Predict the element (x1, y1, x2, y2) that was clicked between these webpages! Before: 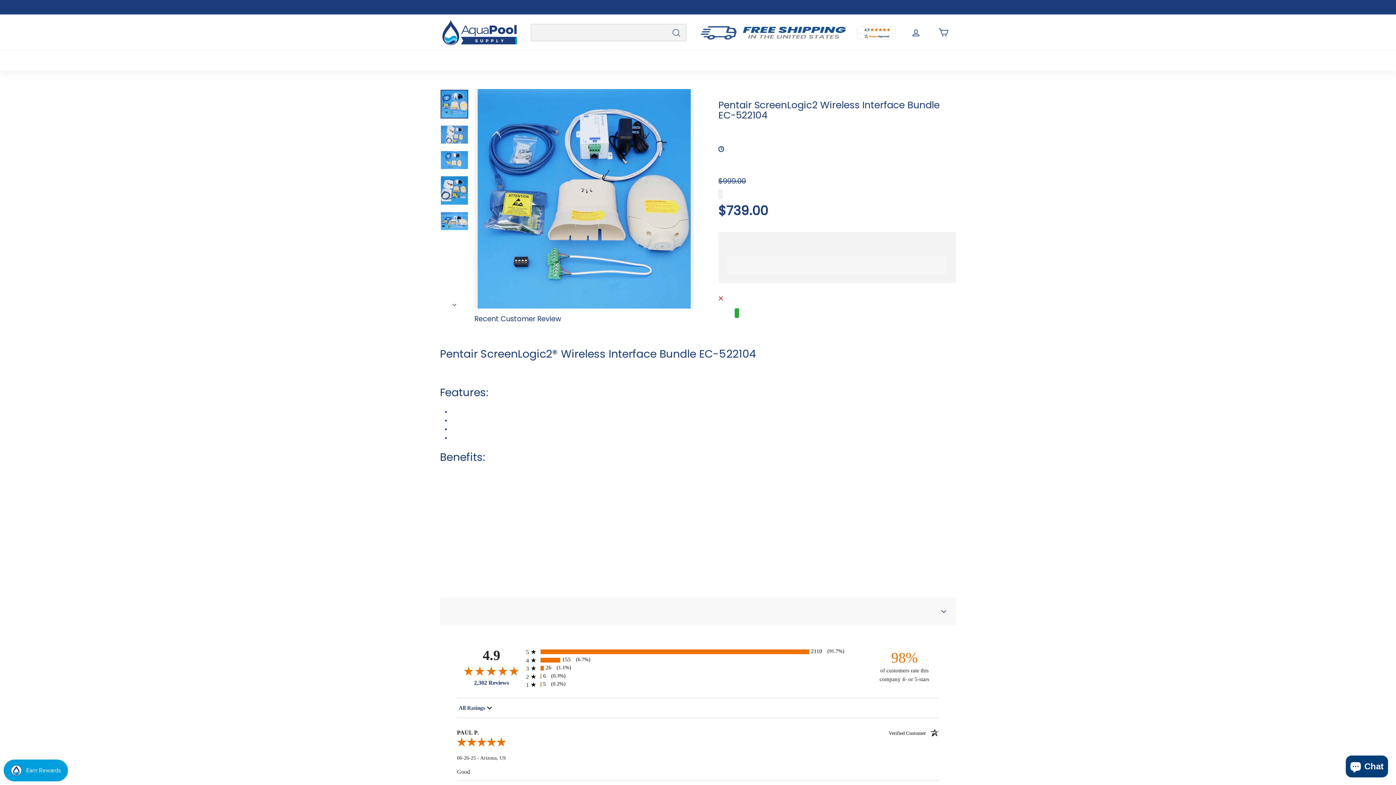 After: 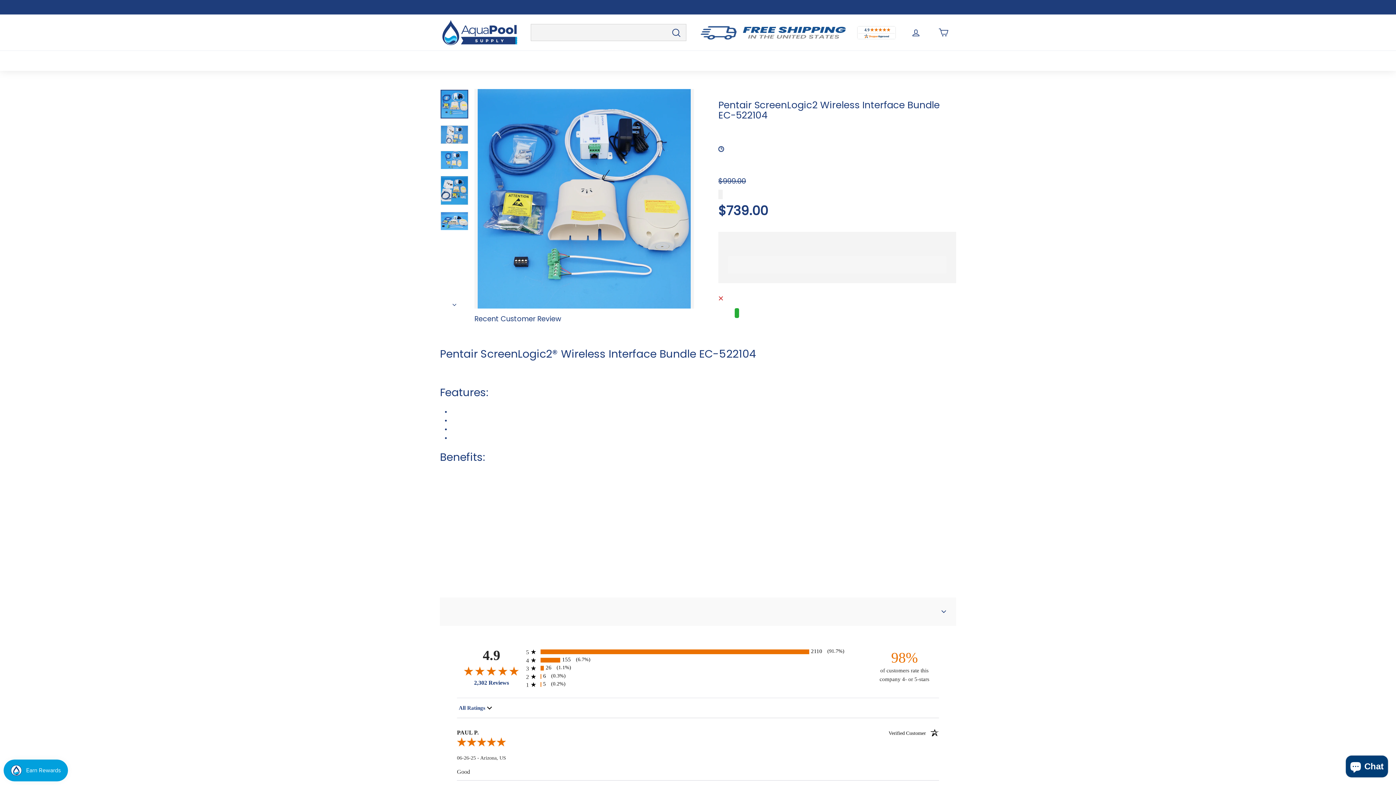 Action: bbox: (440, 89, 468, 118)